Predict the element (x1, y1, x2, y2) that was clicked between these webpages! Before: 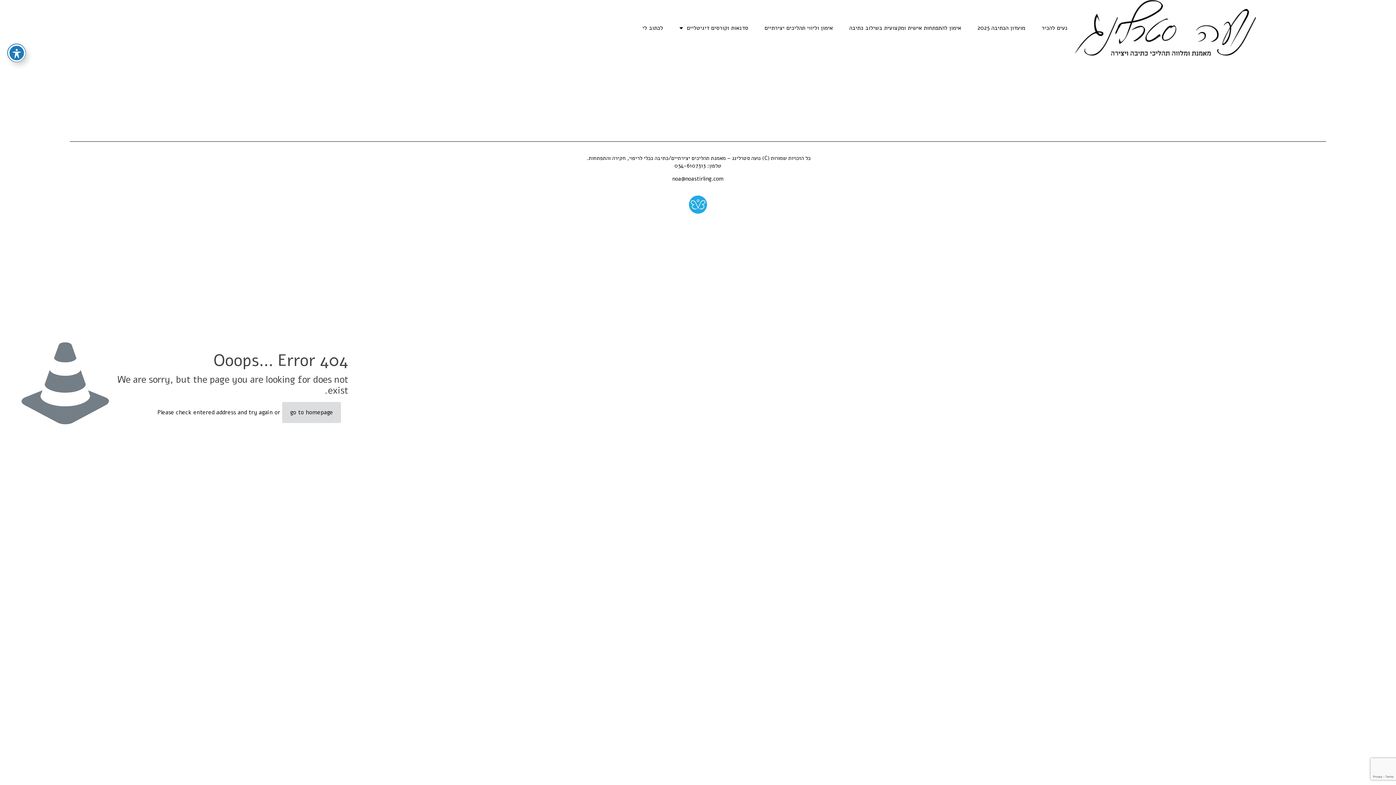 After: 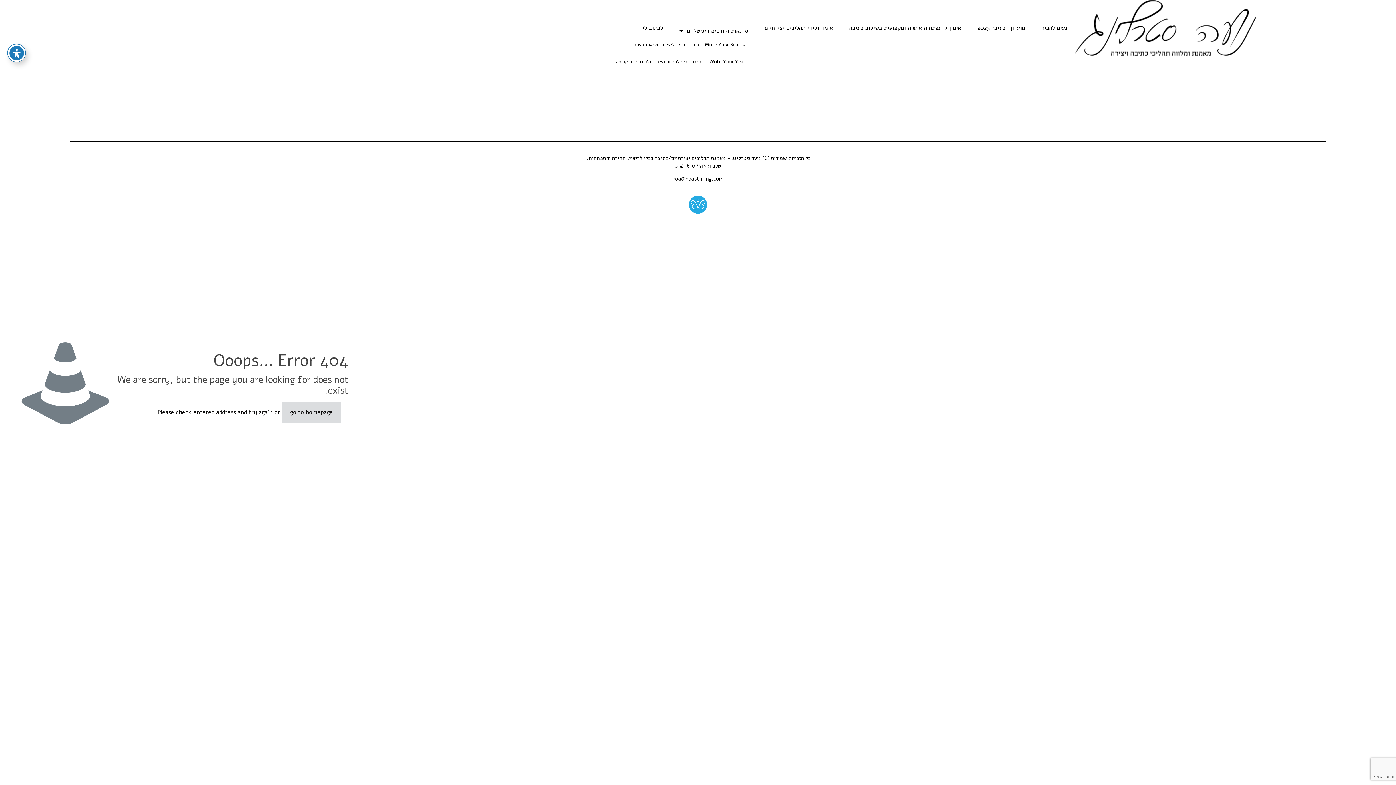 Action: label: סדנאות וקורסים דיגיטליים bbox: (672, 19, 755, 36)